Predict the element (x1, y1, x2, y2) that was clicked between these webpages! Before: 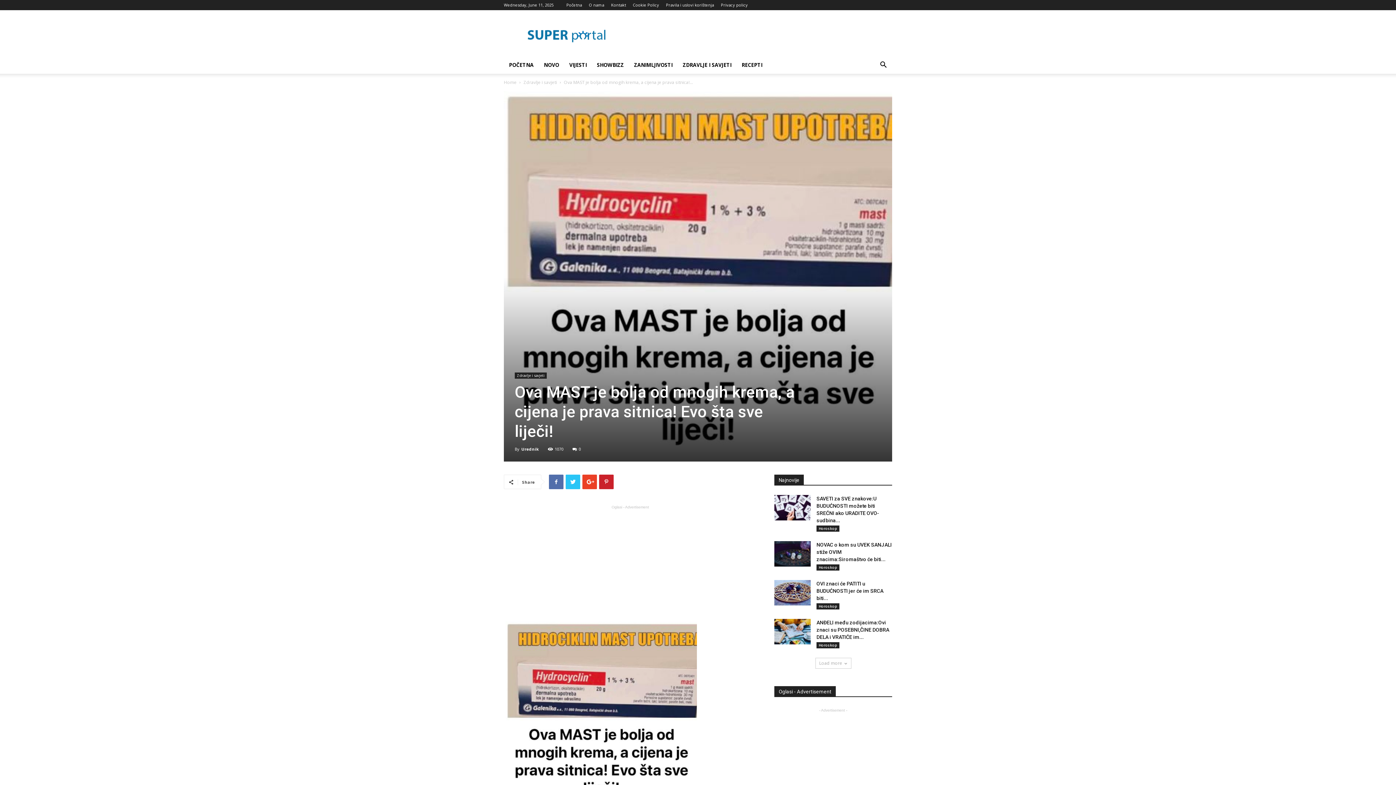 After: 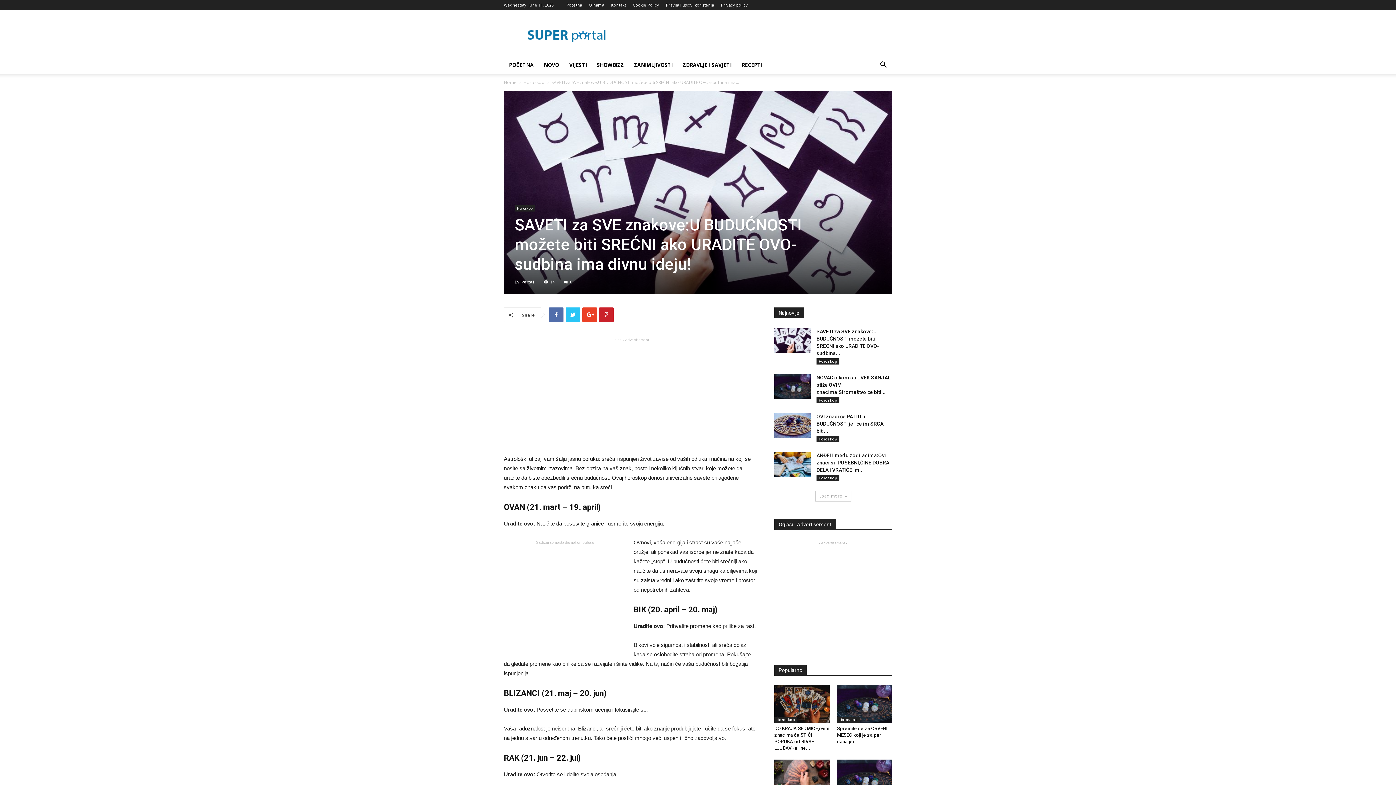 Action: bbox: (774, 495, 810, 520)